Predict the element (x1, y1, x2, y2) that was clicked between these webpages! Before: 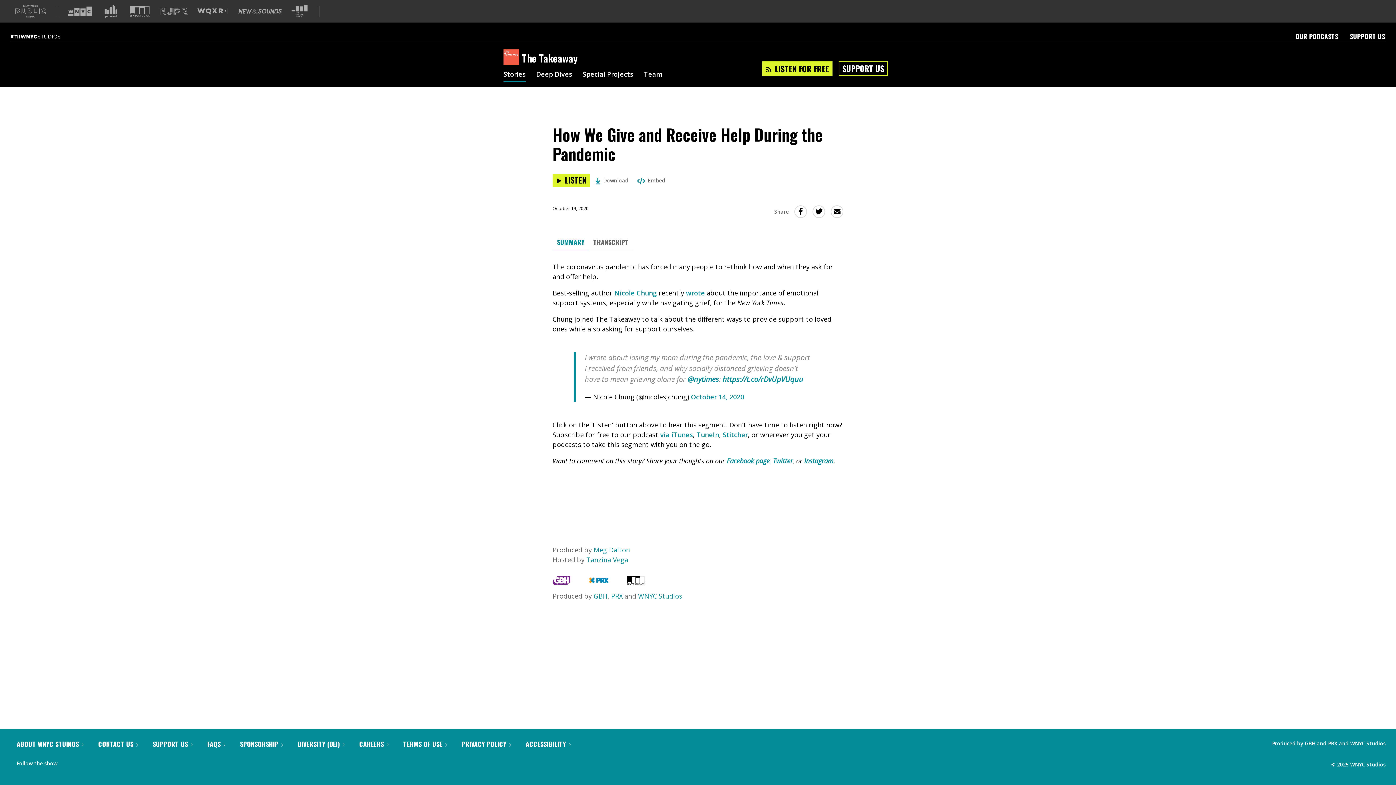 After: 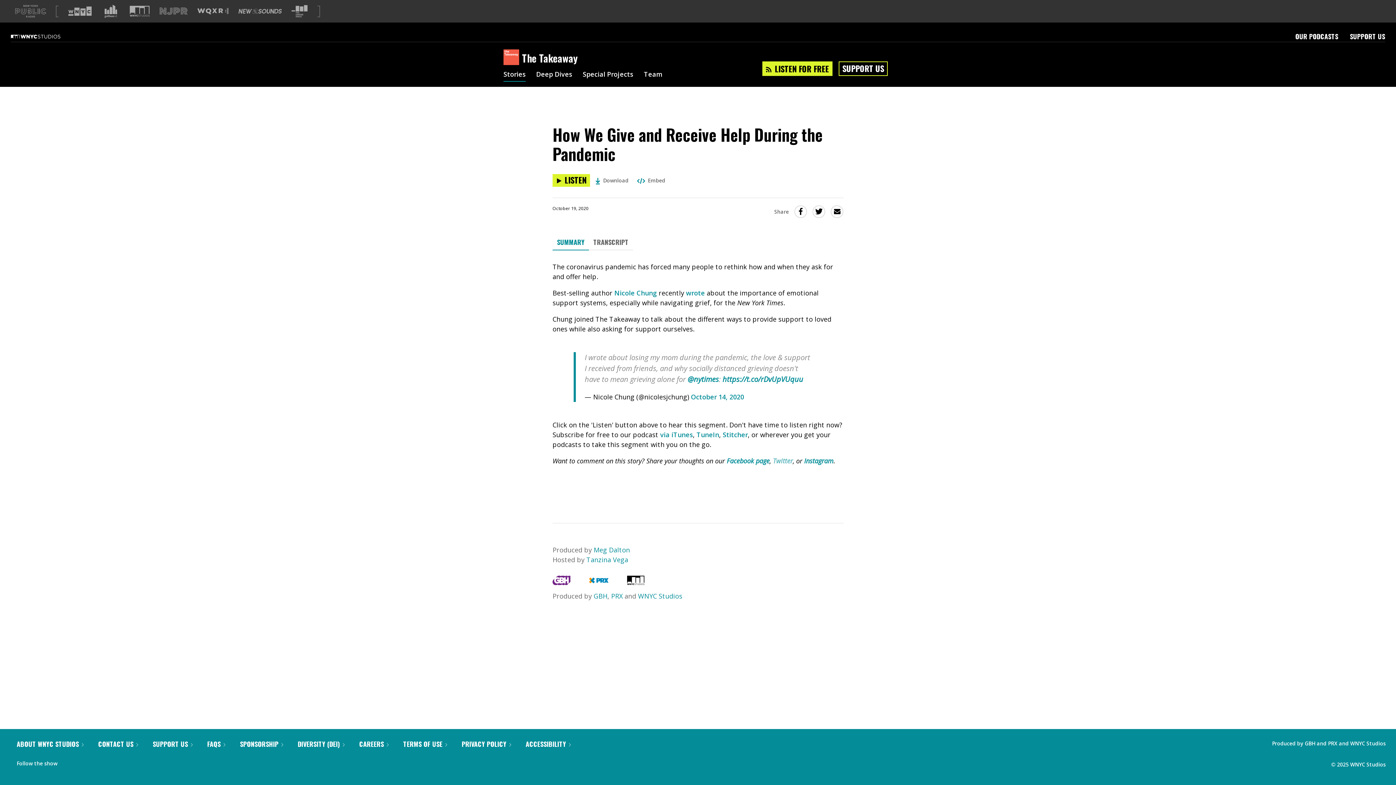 Action: bbox: (773, 456, 793, 465) label: Twitter